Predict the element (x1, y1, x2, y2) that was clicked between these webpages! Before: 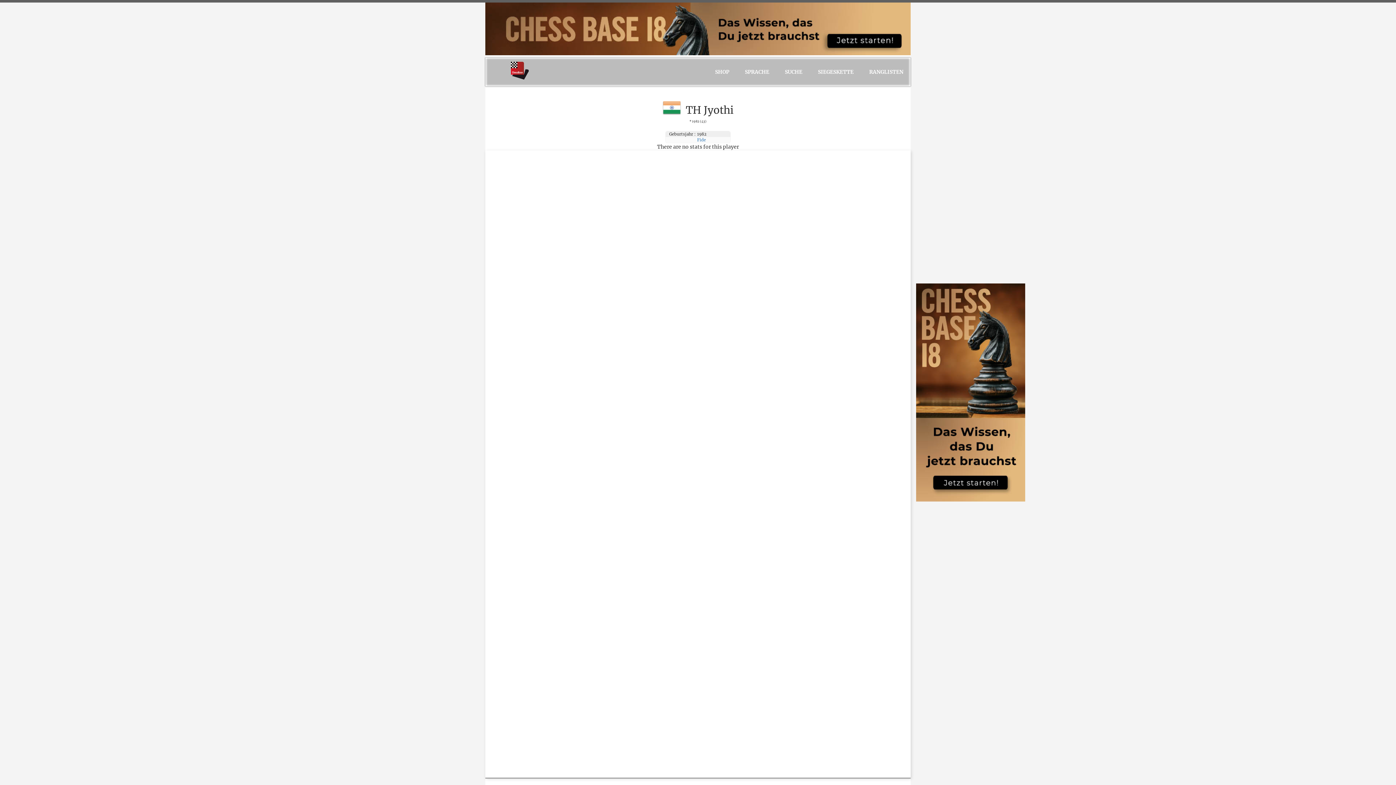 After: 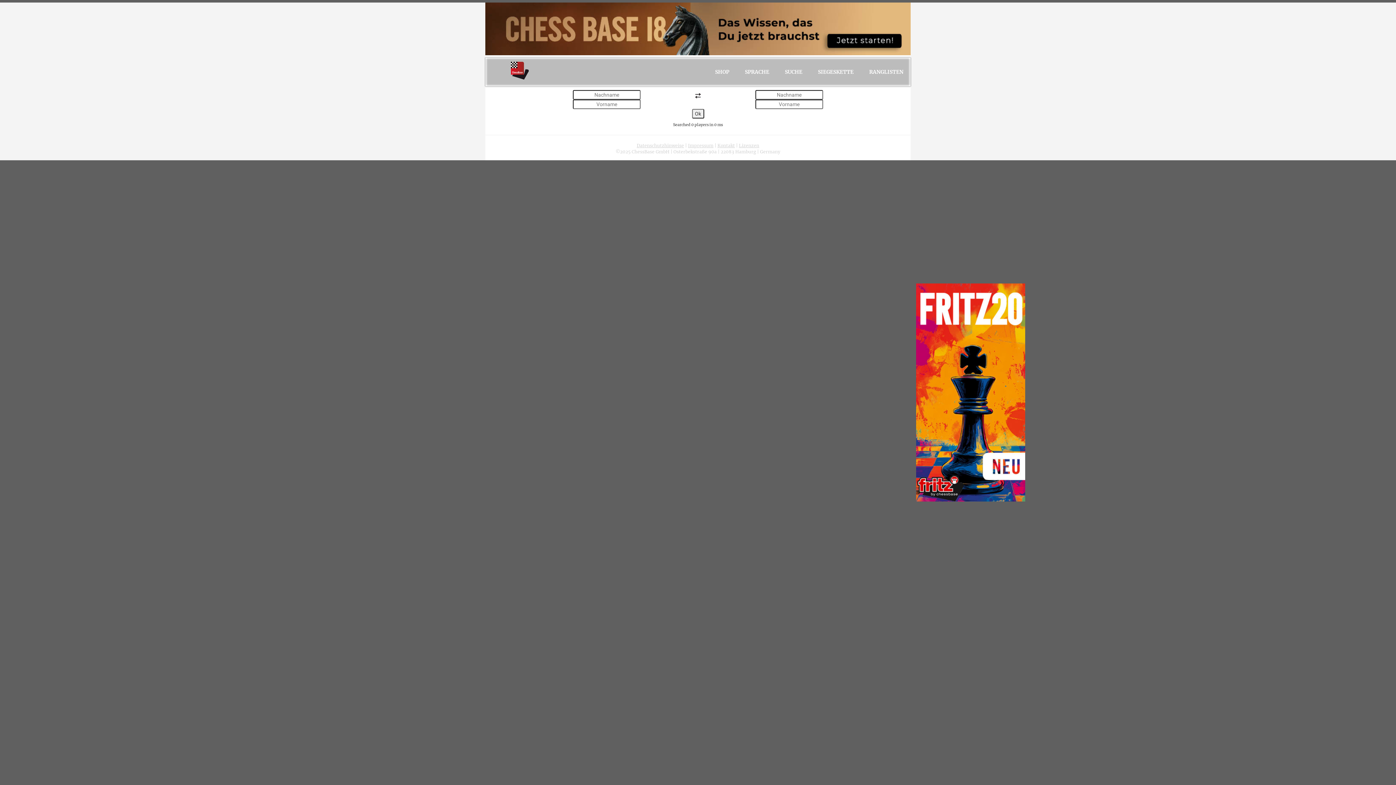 Action: bbox: (810, 57, 861, 86) label: SIEGESKETTE